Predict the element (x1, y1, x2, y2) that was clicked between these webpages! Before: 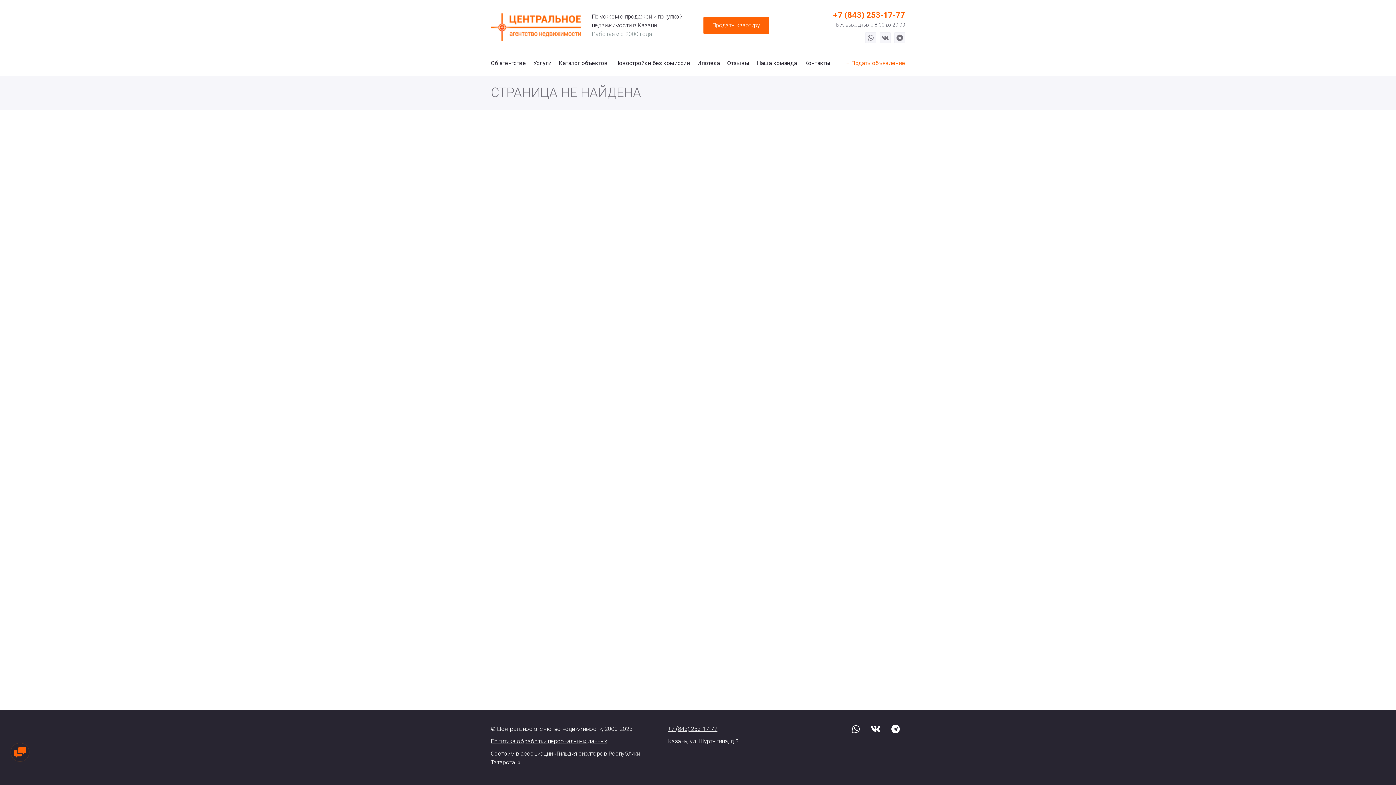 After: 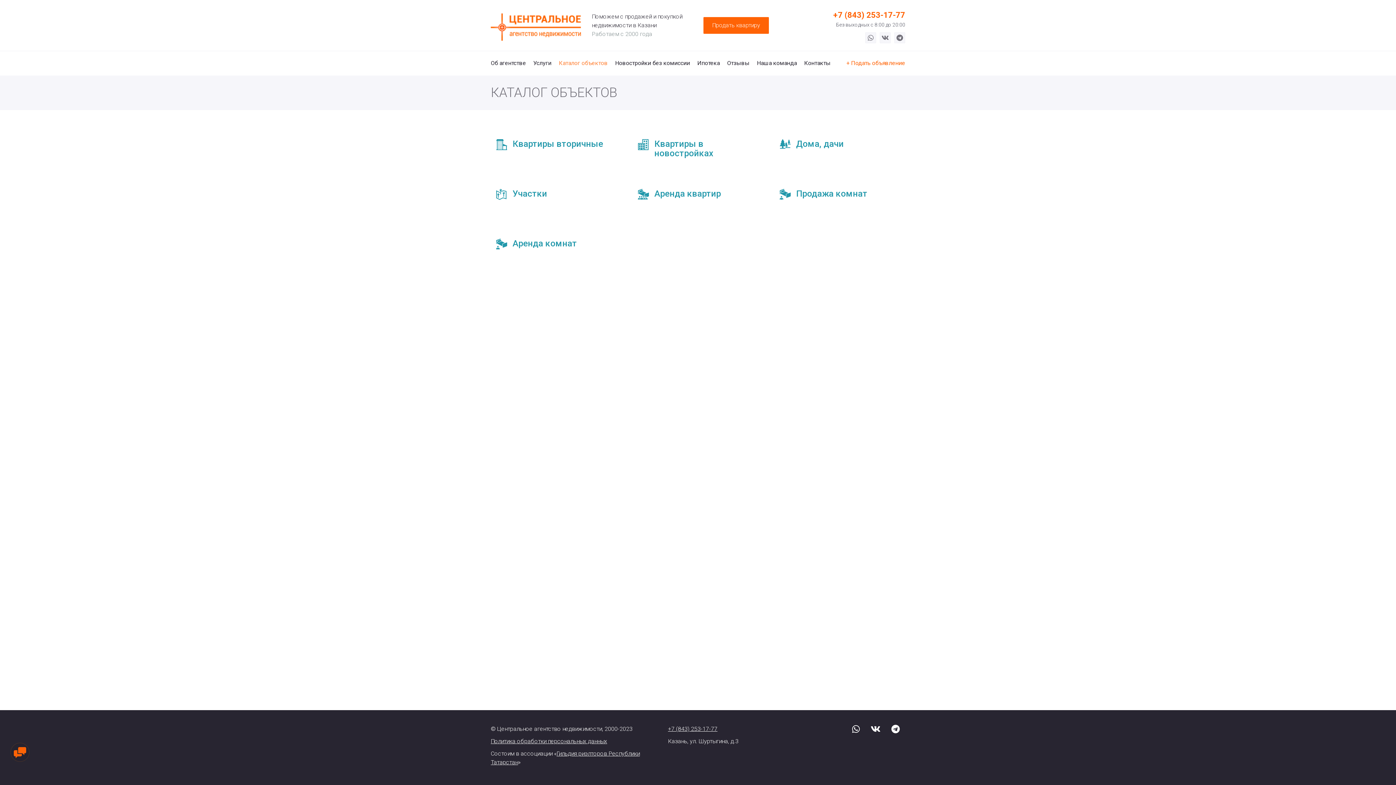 Action: label: Каталог объектов bbox: (558, 50, 615, 75)